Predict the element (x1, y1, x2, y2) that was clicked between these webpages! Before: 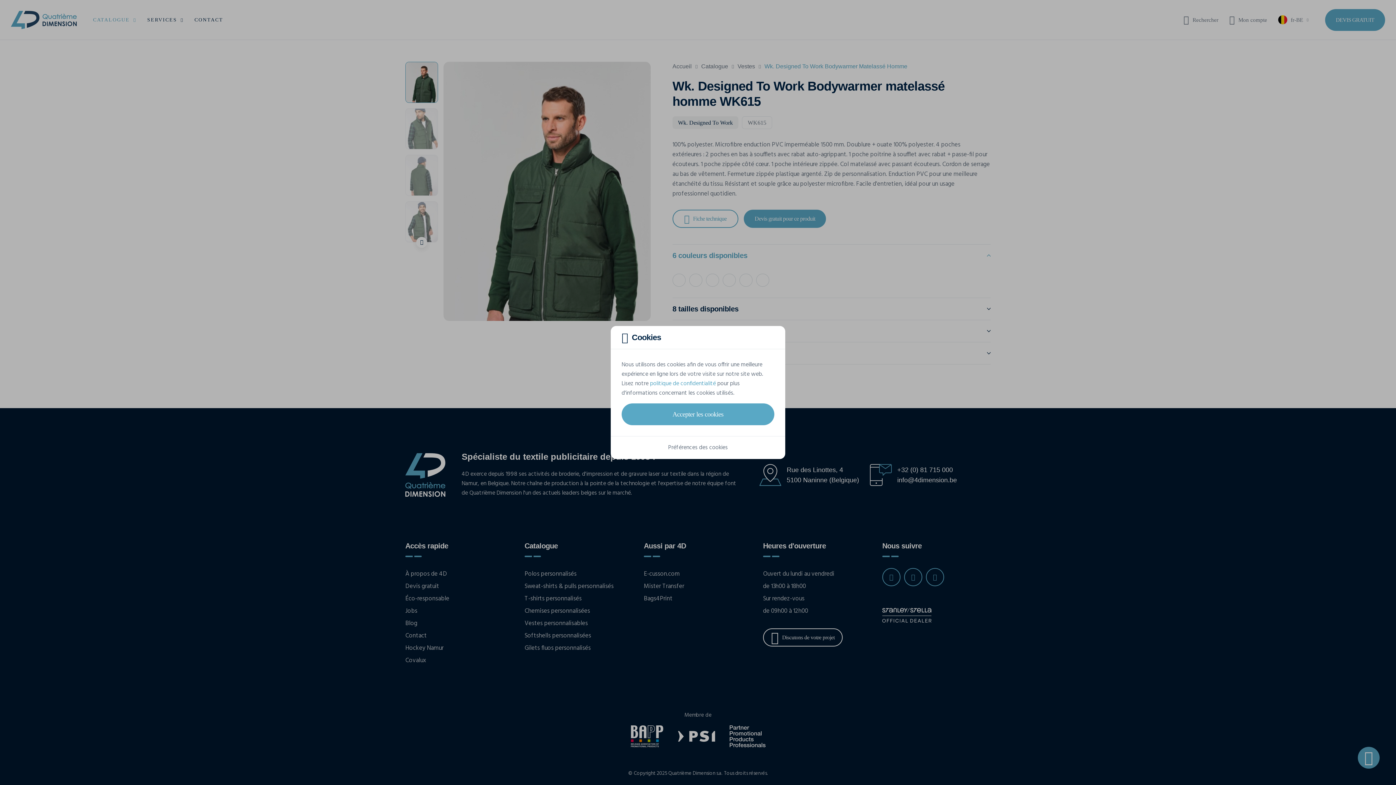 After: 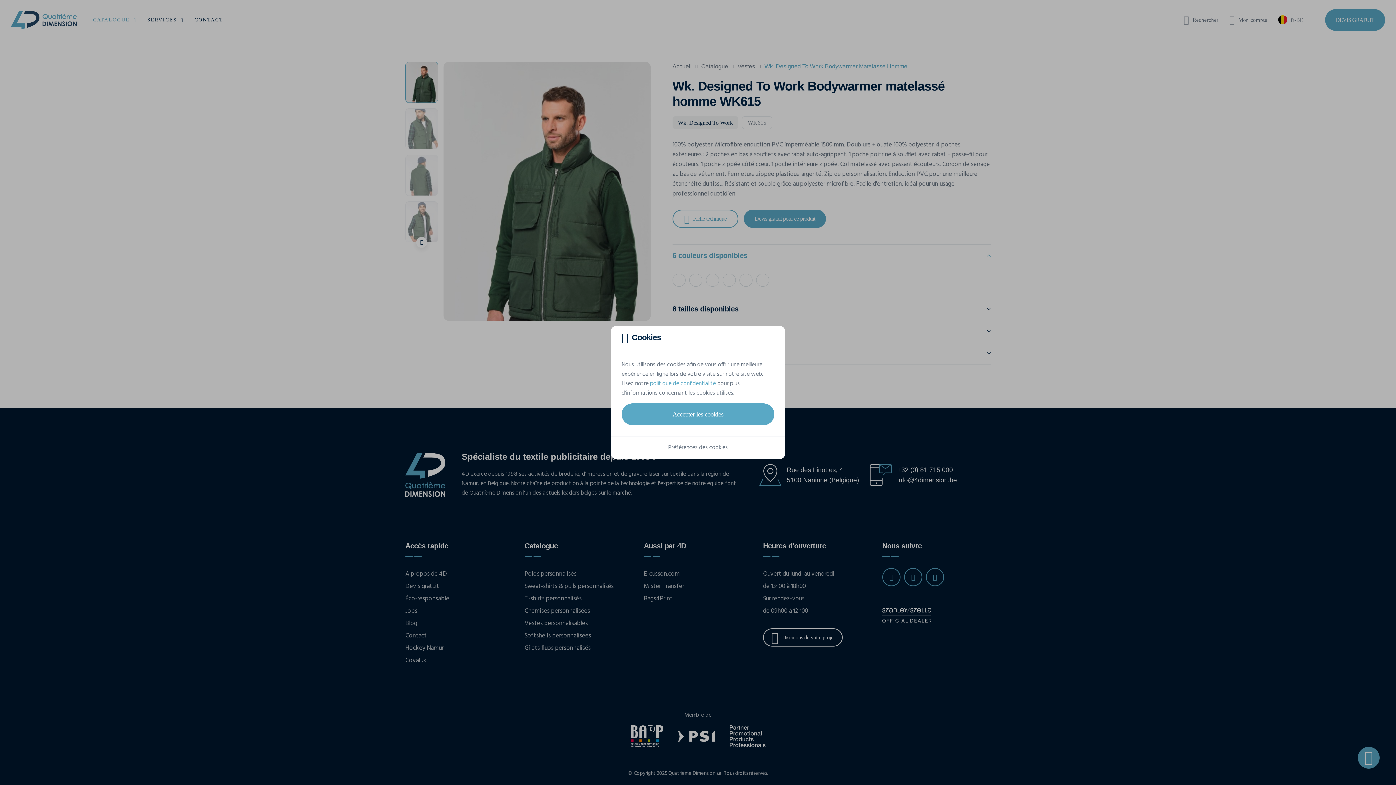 Action: bbox: (650, 379, 716, 388) label: politique de confidentialité